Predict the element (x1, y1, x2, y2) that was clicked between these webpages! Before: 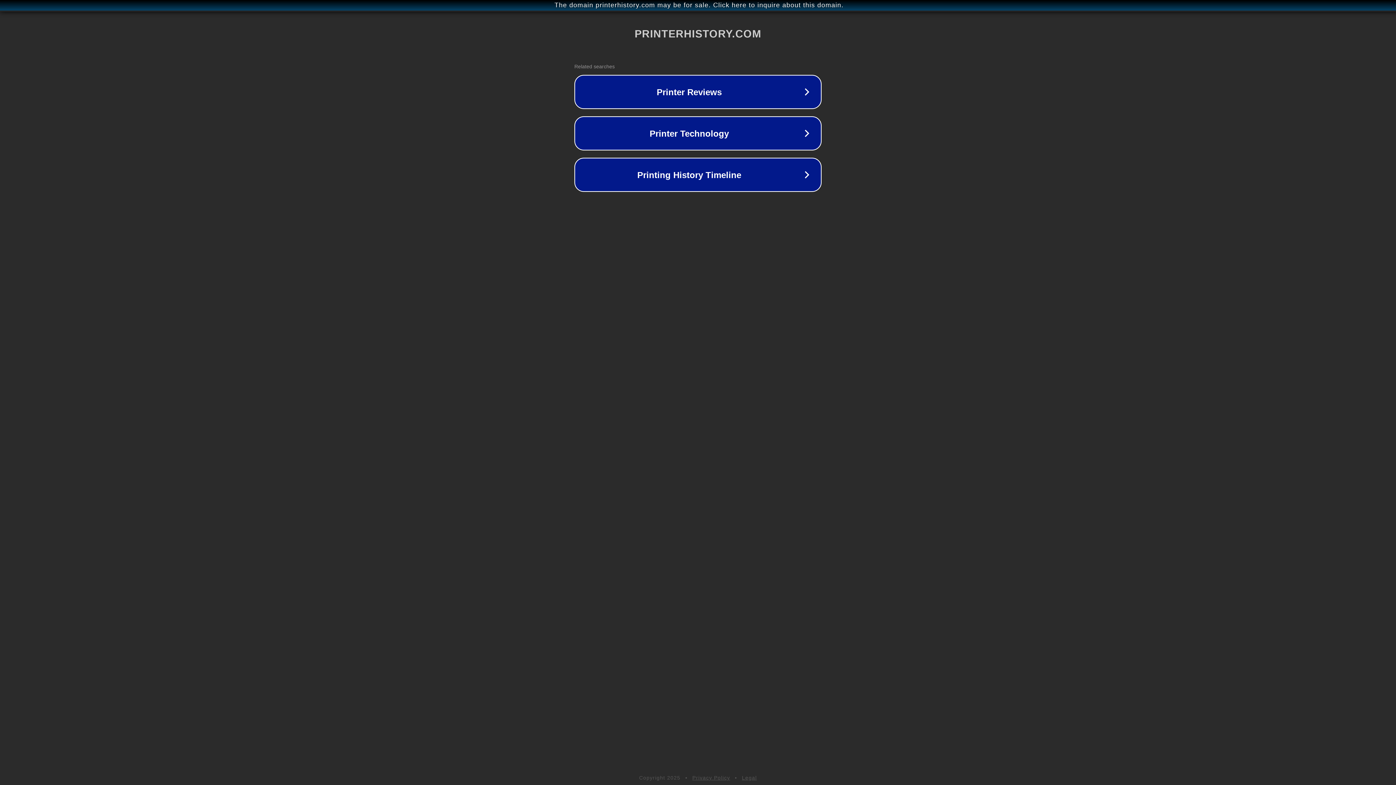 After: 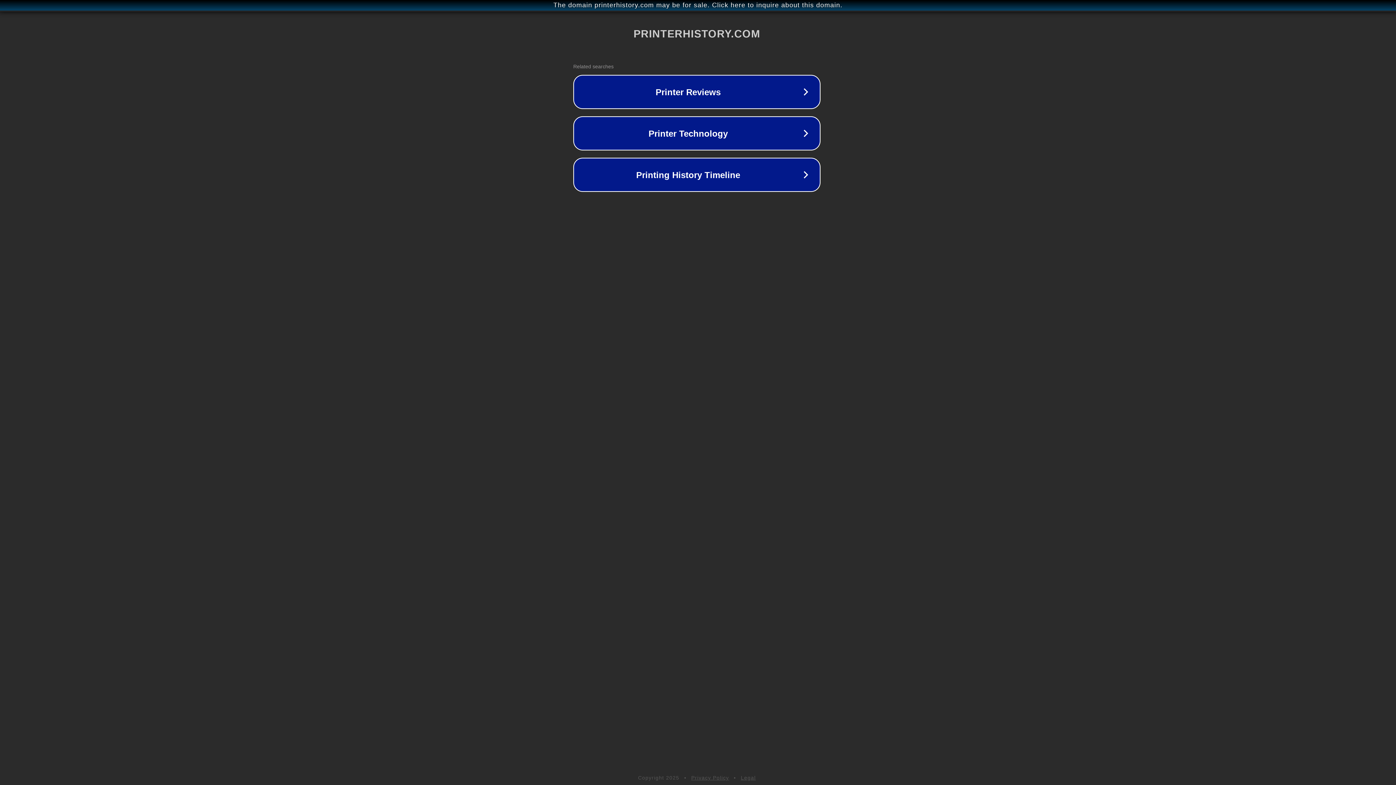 Action: label: The domain printerhistory.com may be for sale. Click here to inquire about this domain. bbox: (1, 1, 1397, 9)